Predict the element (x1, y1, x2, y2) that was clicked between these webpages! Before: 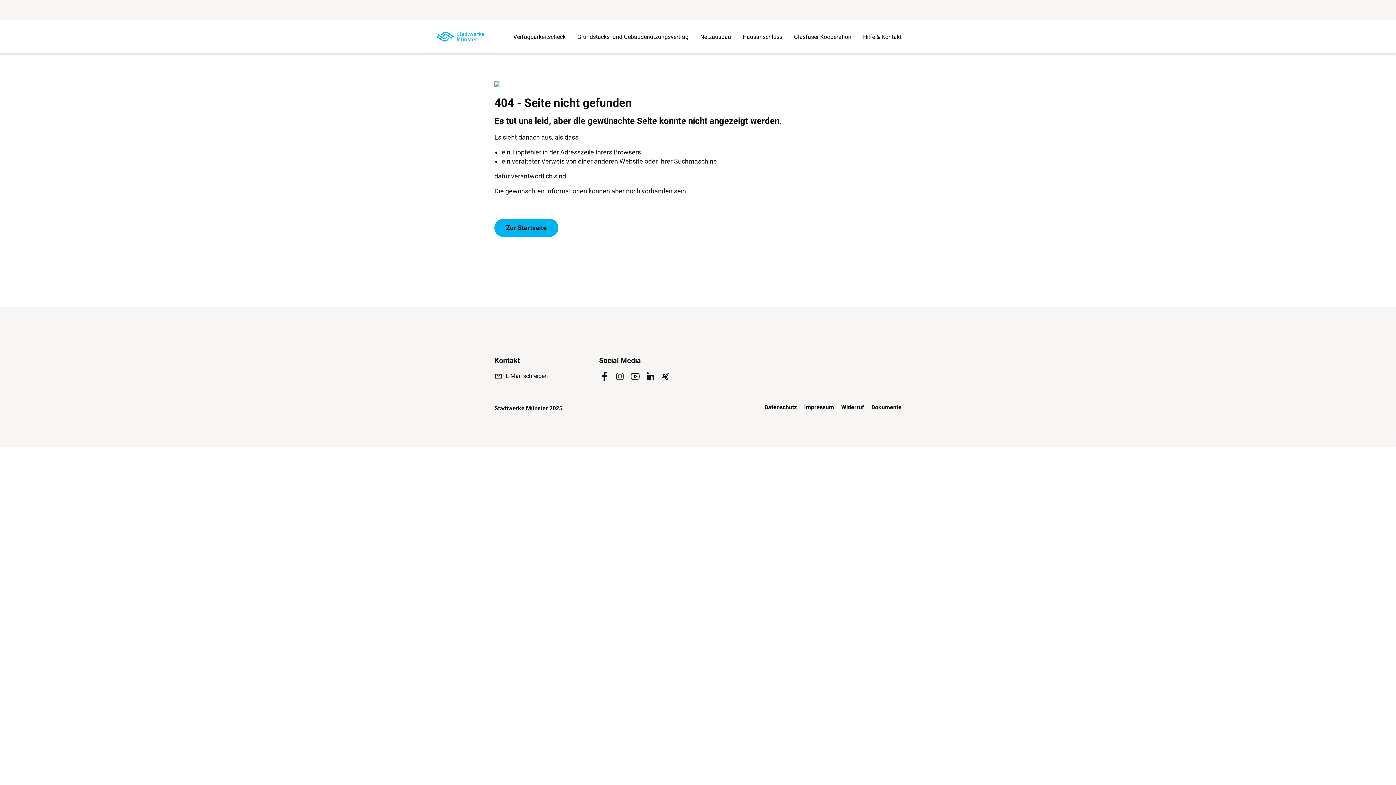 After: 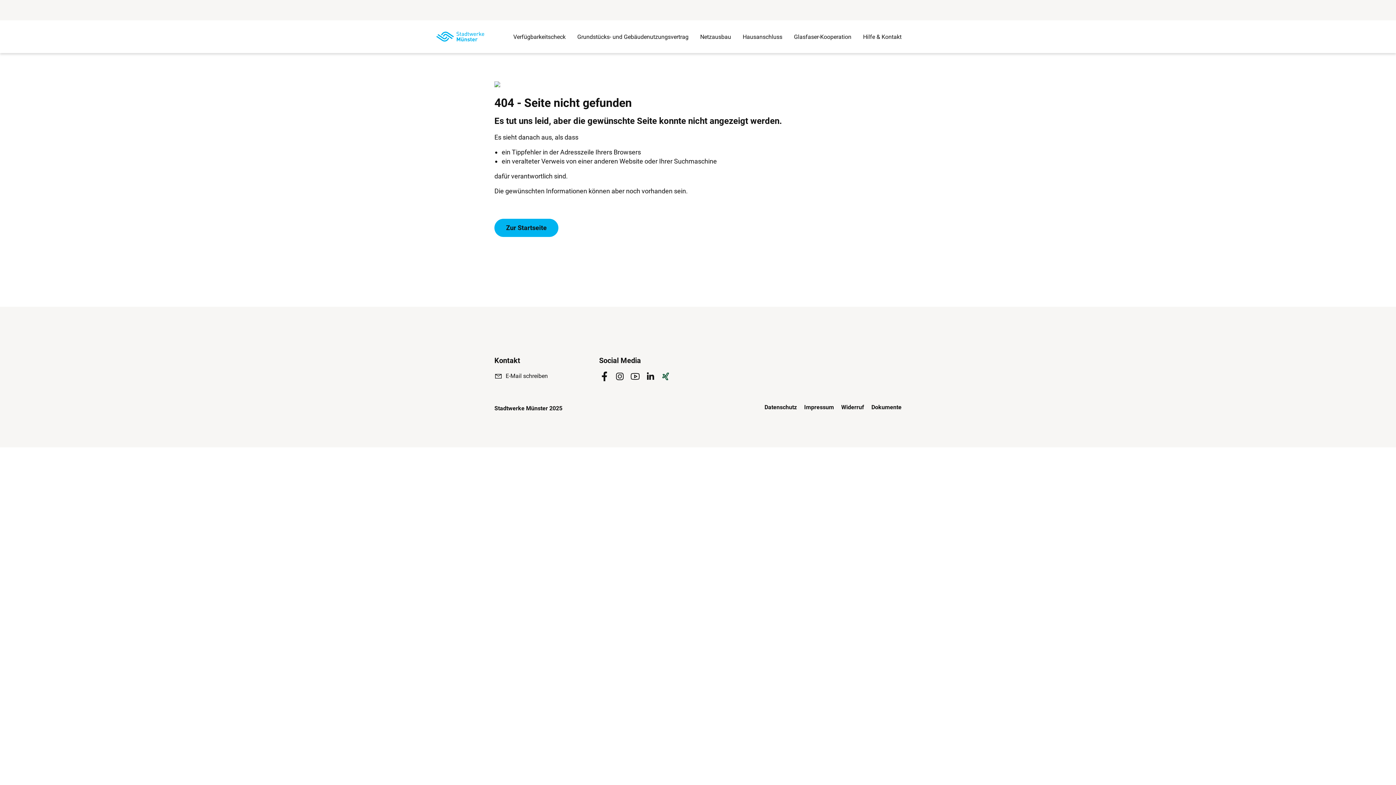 Action: bbox: (660, 370, 671, 383)